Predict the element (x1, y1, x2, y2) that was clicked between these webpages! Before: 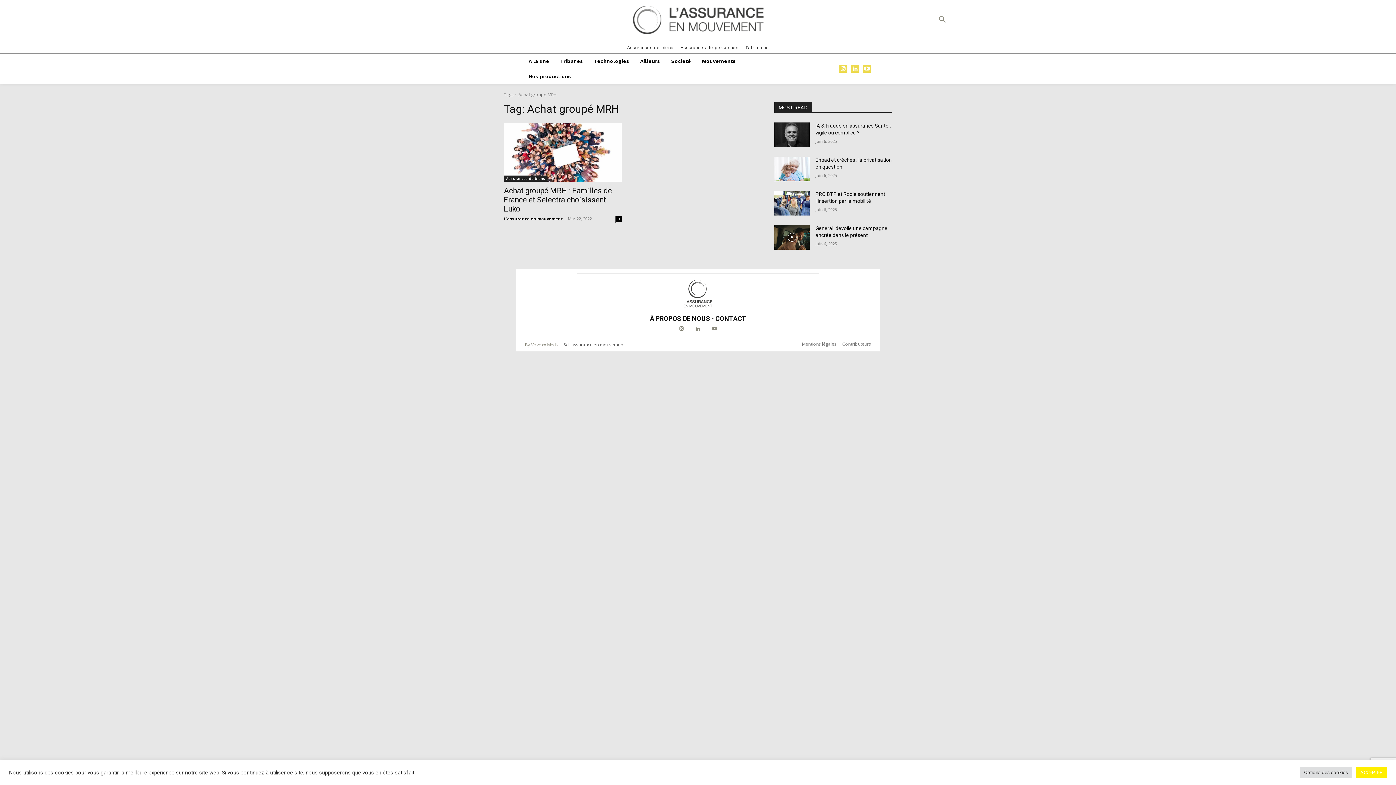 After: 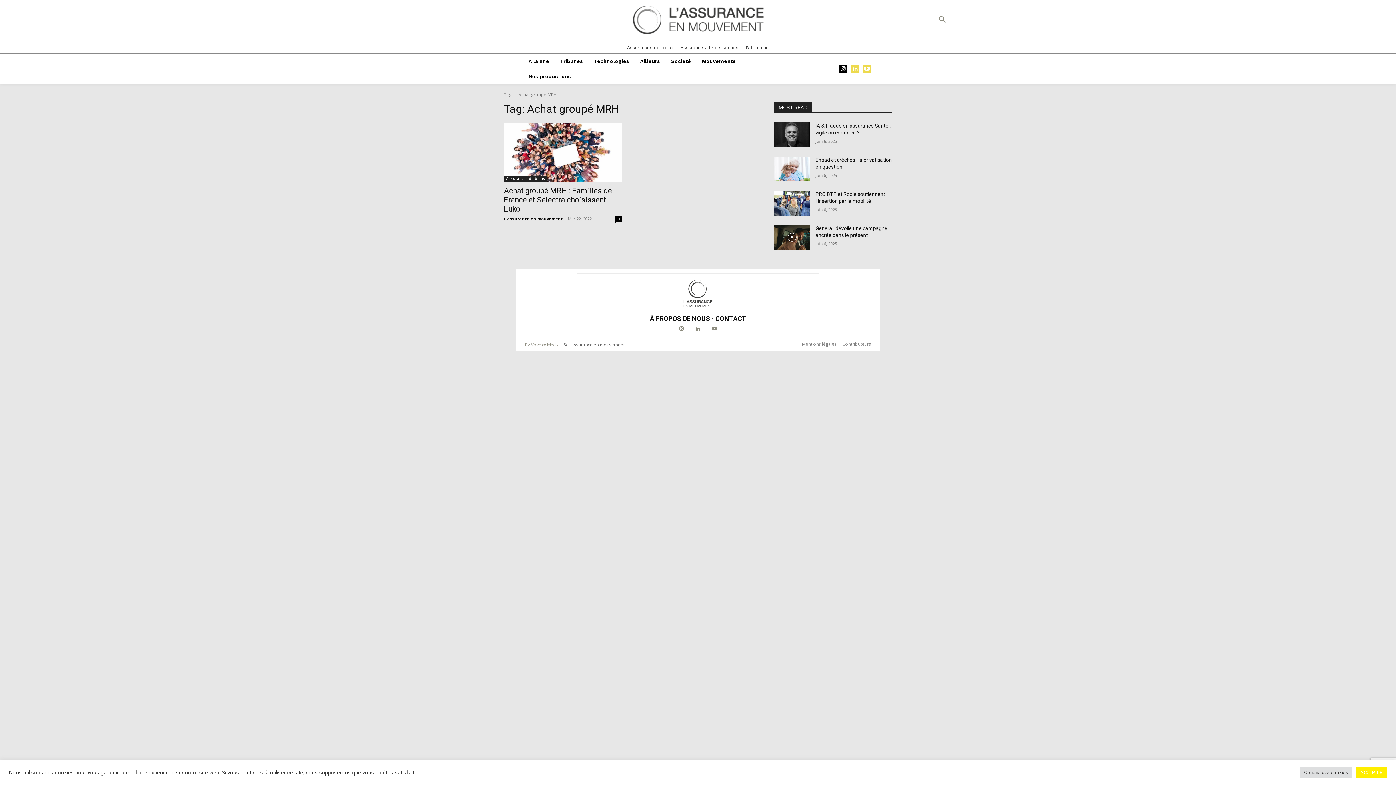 Action: bbox: (839, 64, 847, 72)